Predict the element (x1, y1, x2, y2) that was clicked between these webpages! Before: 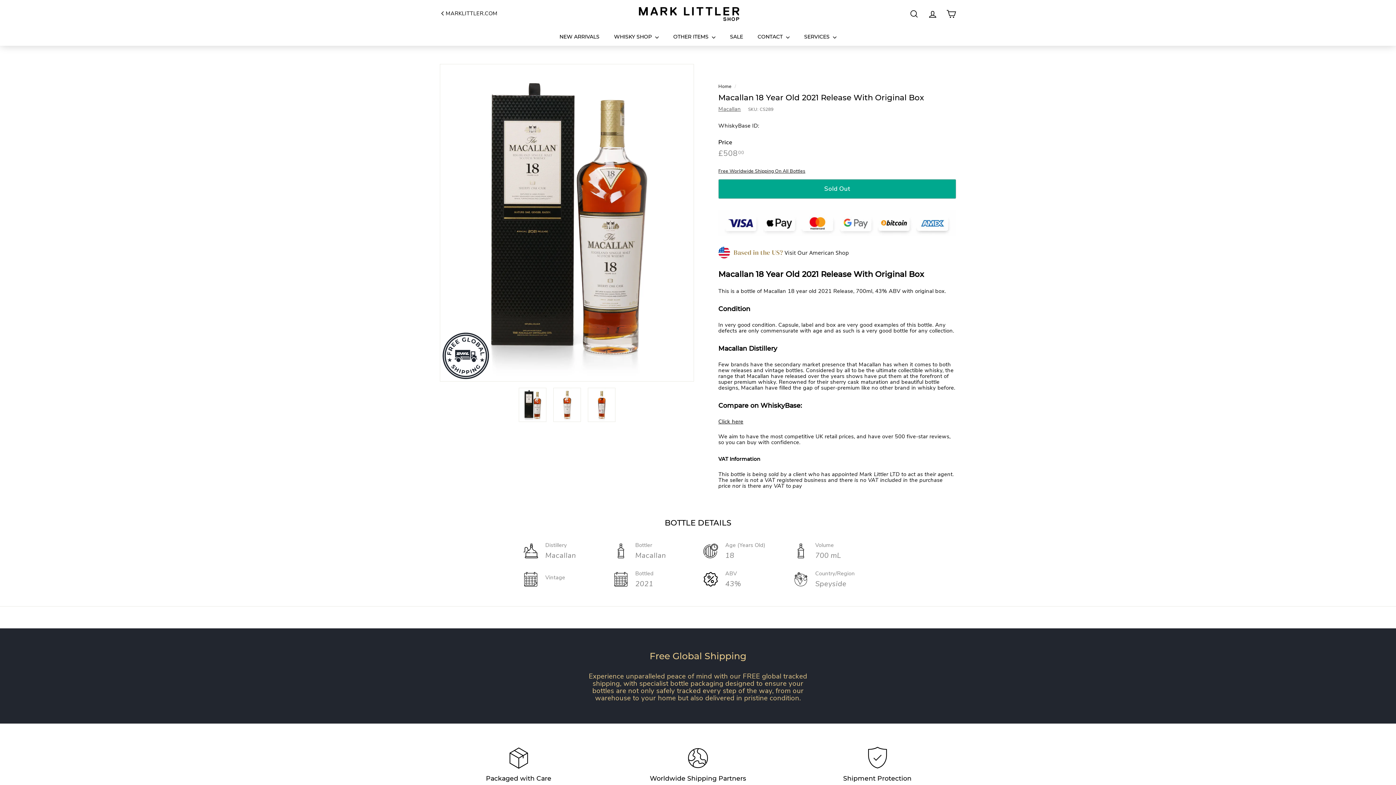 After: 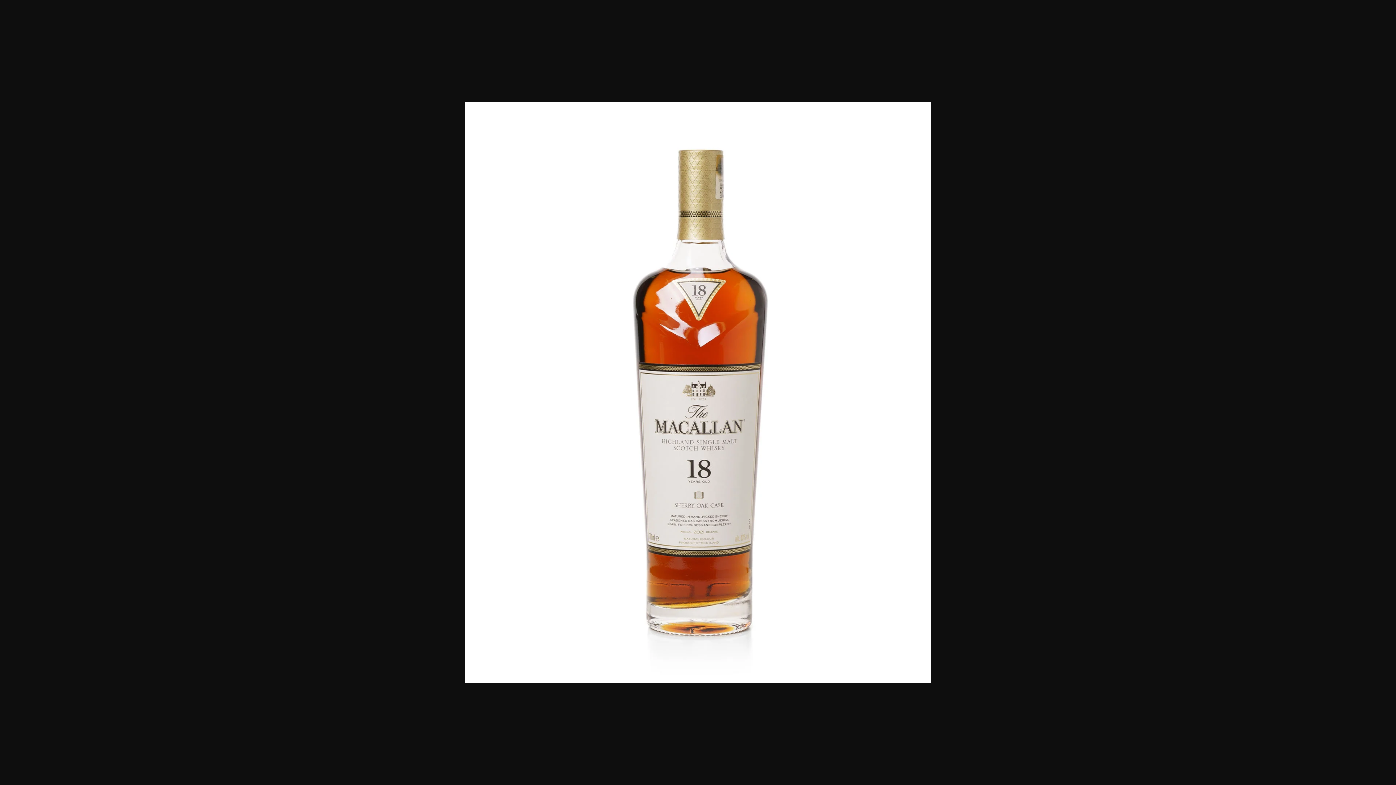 Action: bbox: (553, 387, 580, 422)